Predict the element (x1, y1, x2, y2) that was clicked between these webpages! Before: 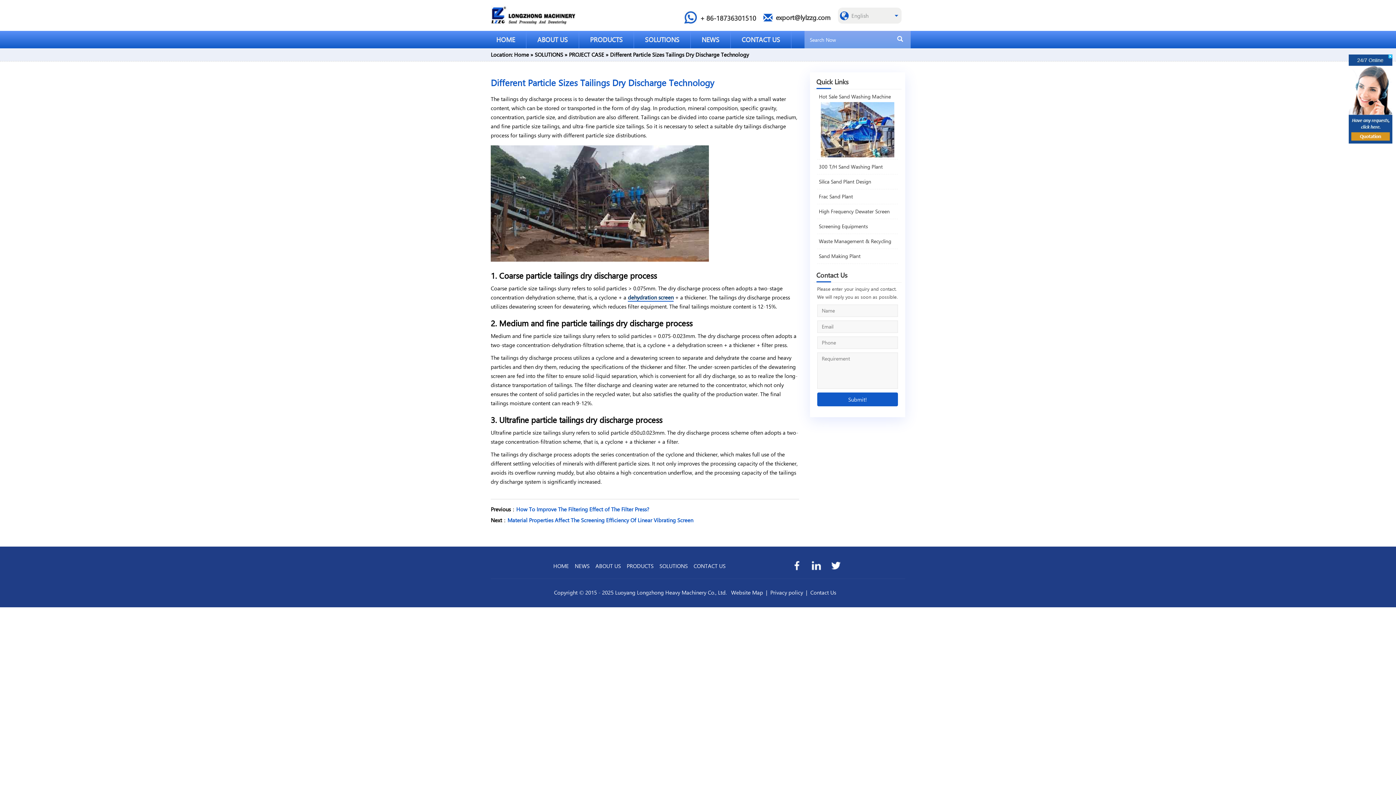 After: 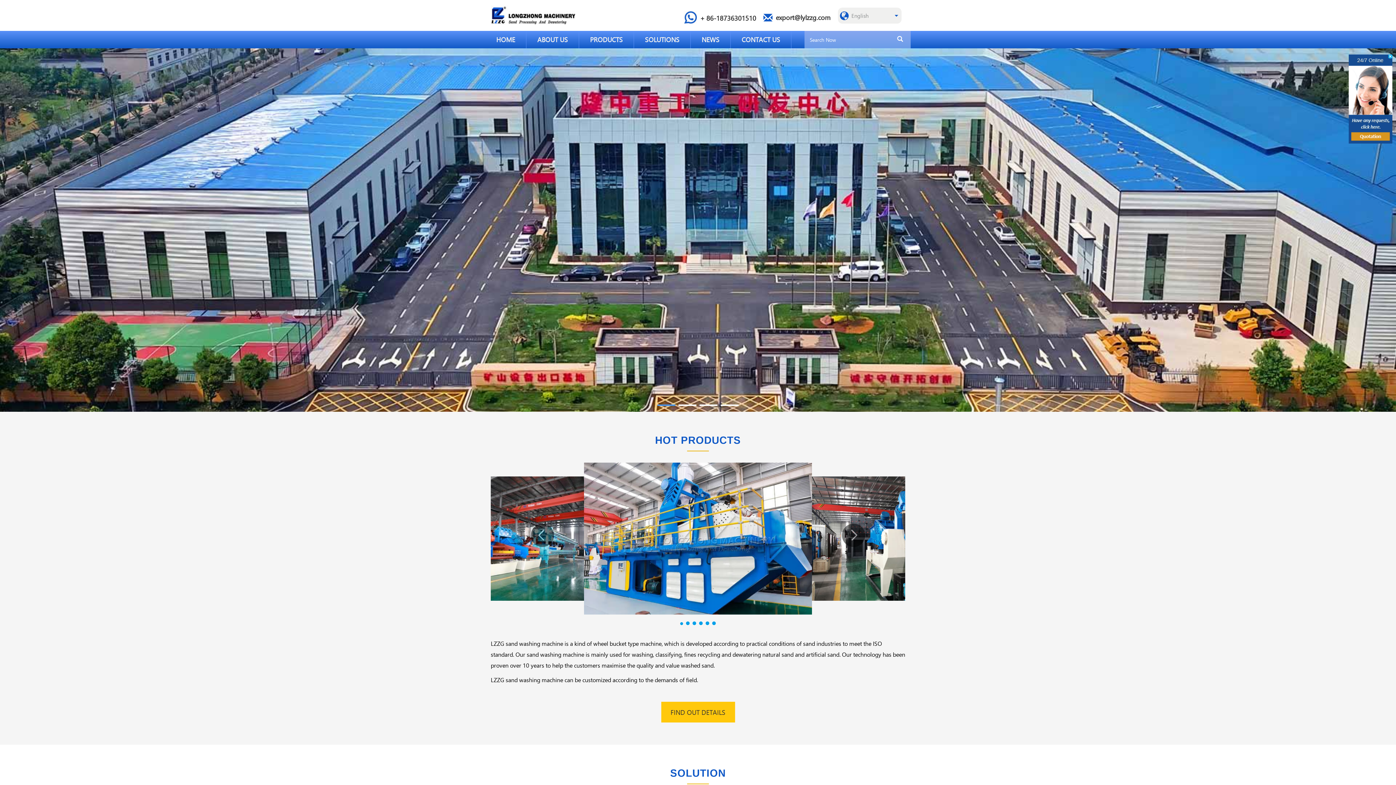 Action: label: Home bbox: (514, 50, 529, 58)